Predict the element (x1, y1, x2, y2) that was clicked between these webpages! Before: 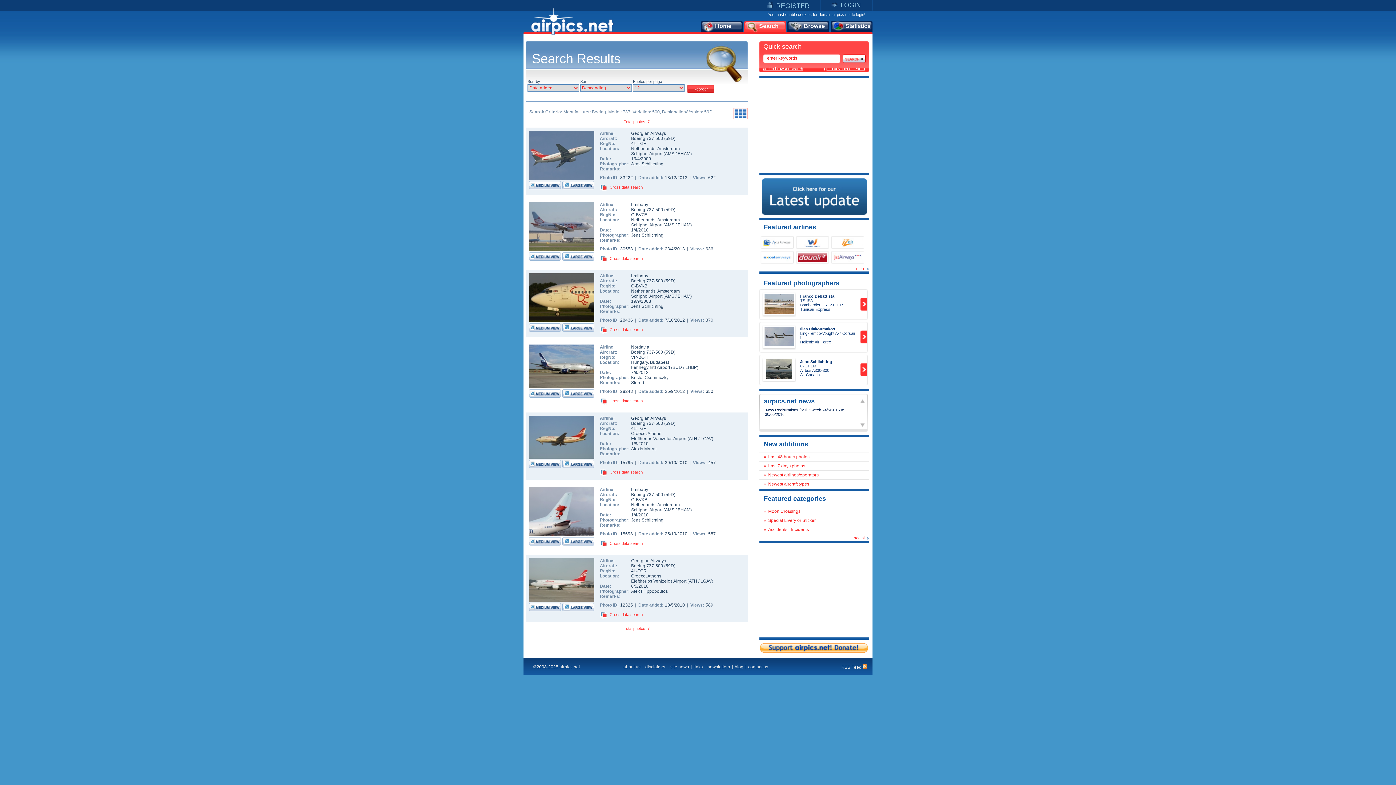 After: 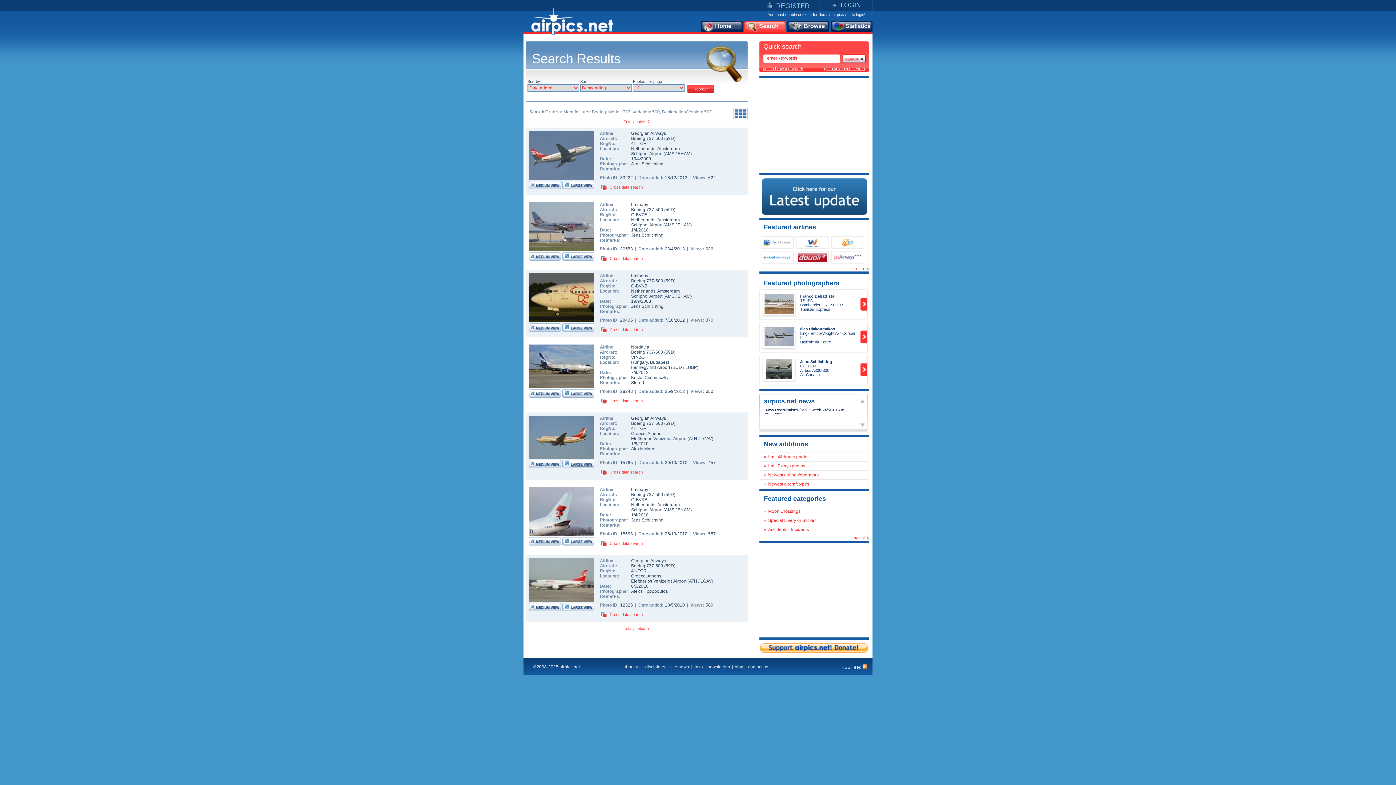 Action: bbox: (562, 460, 594, 468)